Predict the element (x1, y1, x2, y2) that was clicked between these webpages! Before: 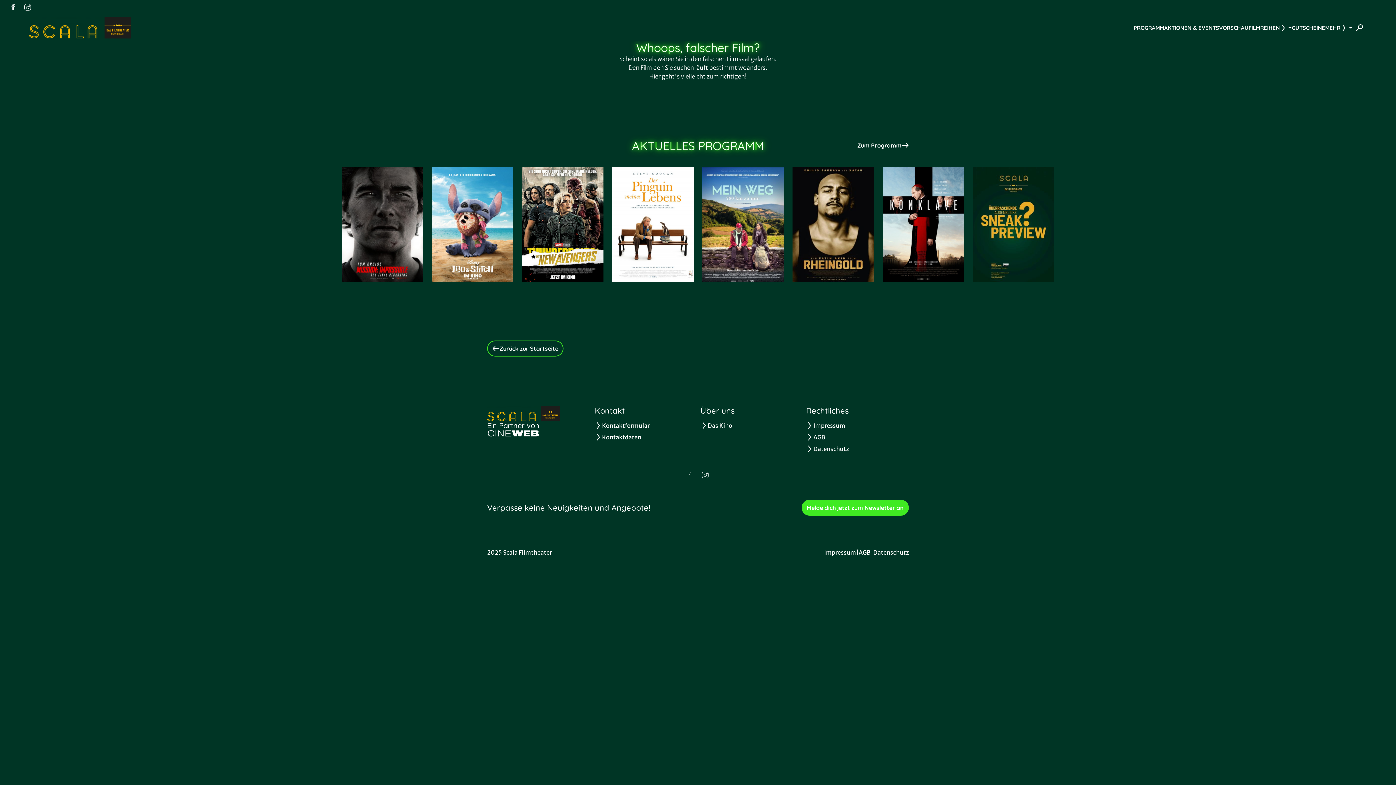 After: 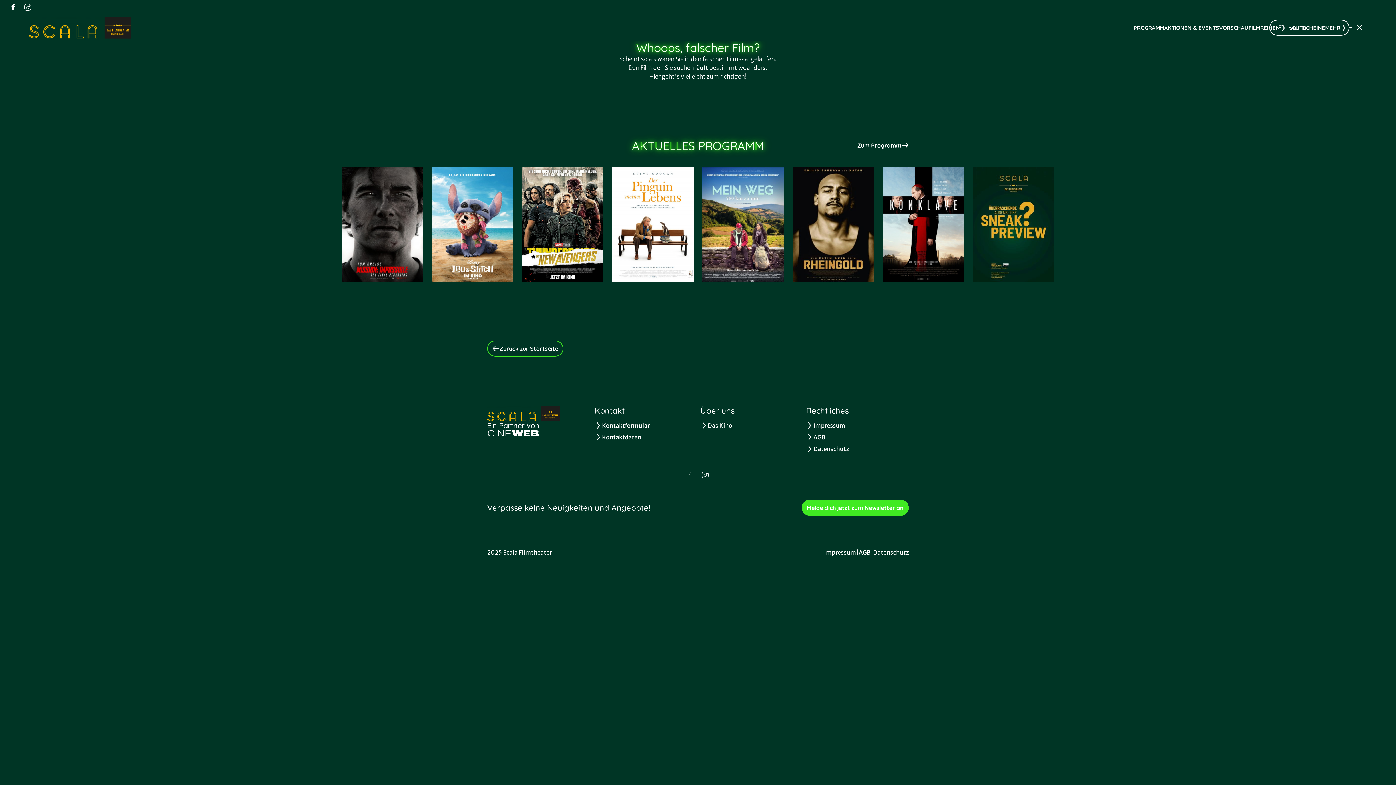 Action: bbox: (1352, 20, 1367, 34)